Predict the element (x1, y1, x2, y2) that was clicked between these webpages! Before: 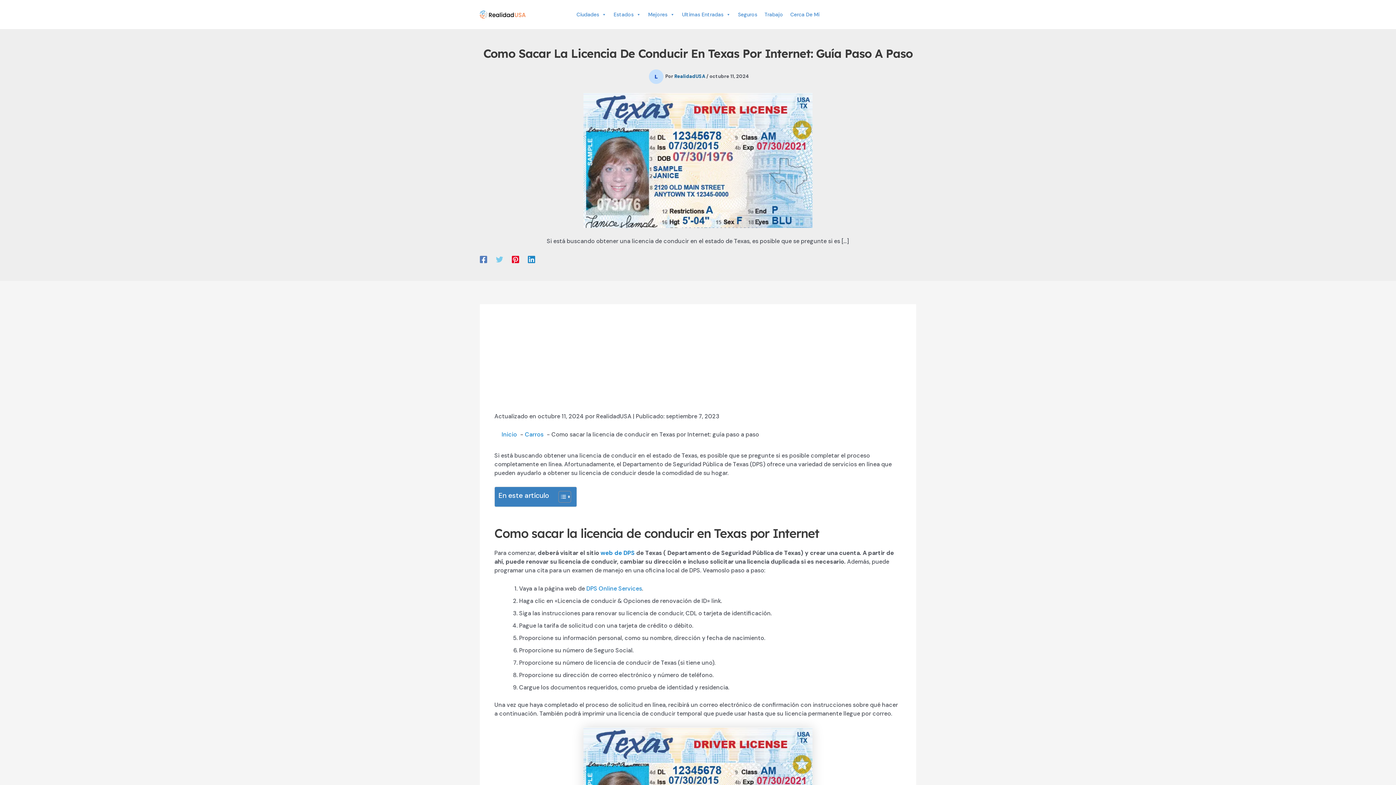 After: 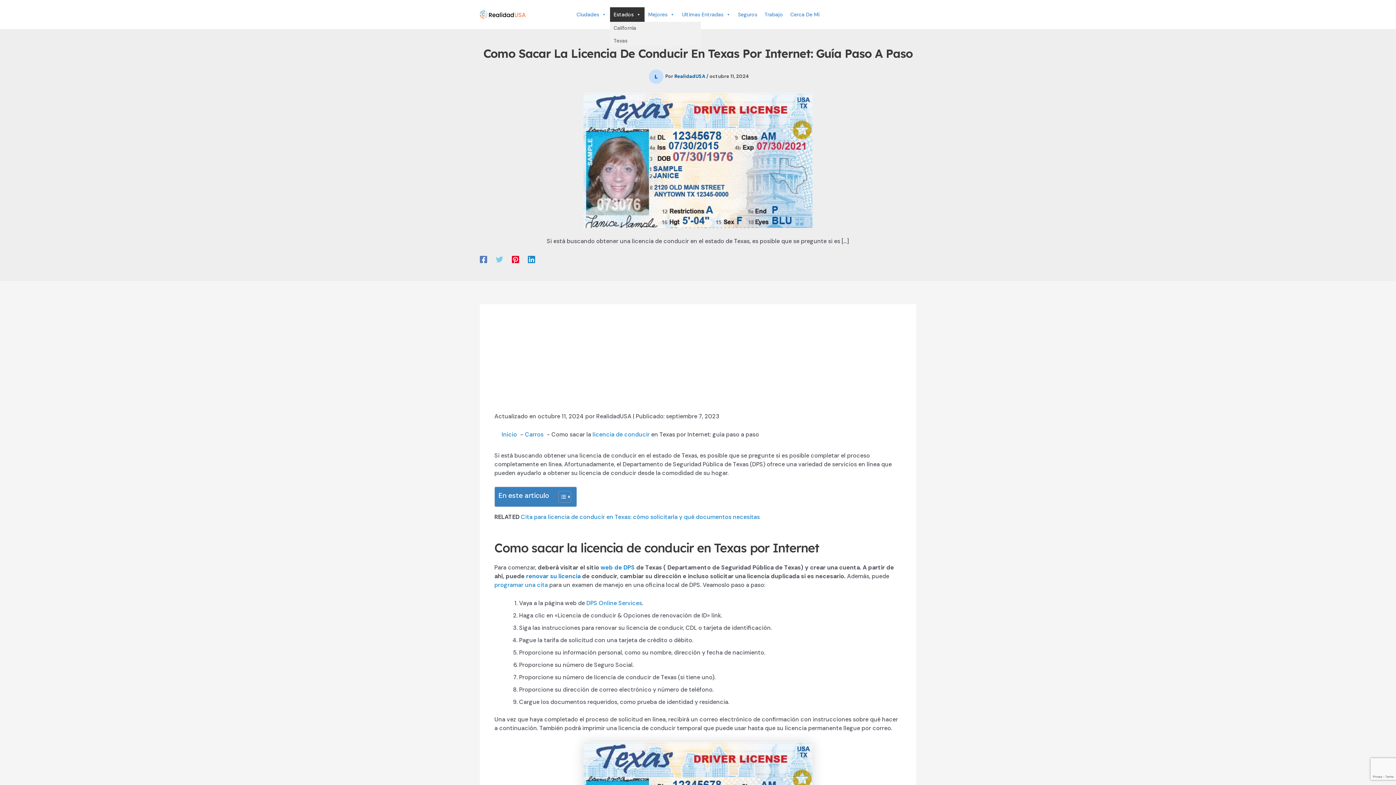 Action: label: Estados bbox: (610, 7, 644, 21)